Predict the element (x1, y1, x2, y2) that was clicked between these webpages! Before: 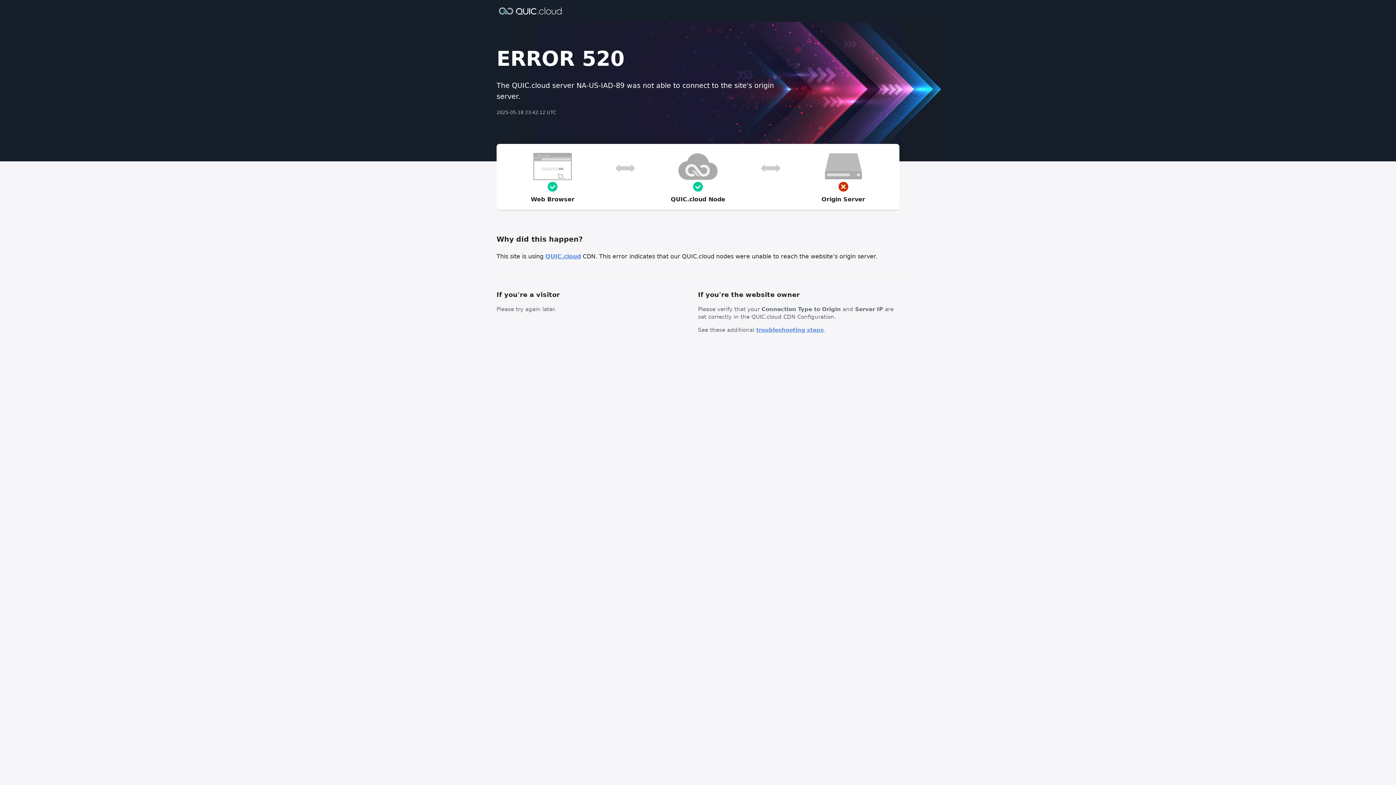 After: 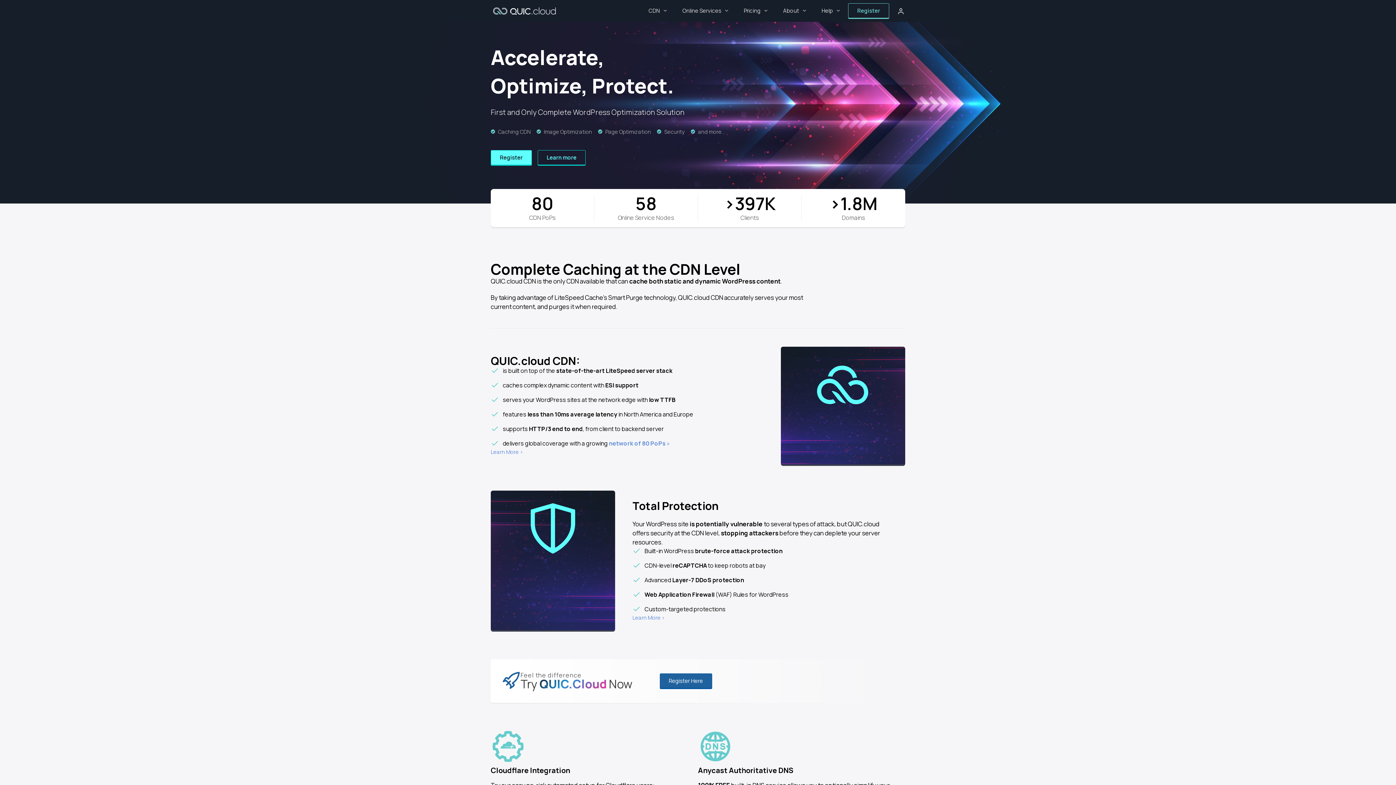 Action: bbox: (545, 253, 581, 260) label: QUIC.cloud